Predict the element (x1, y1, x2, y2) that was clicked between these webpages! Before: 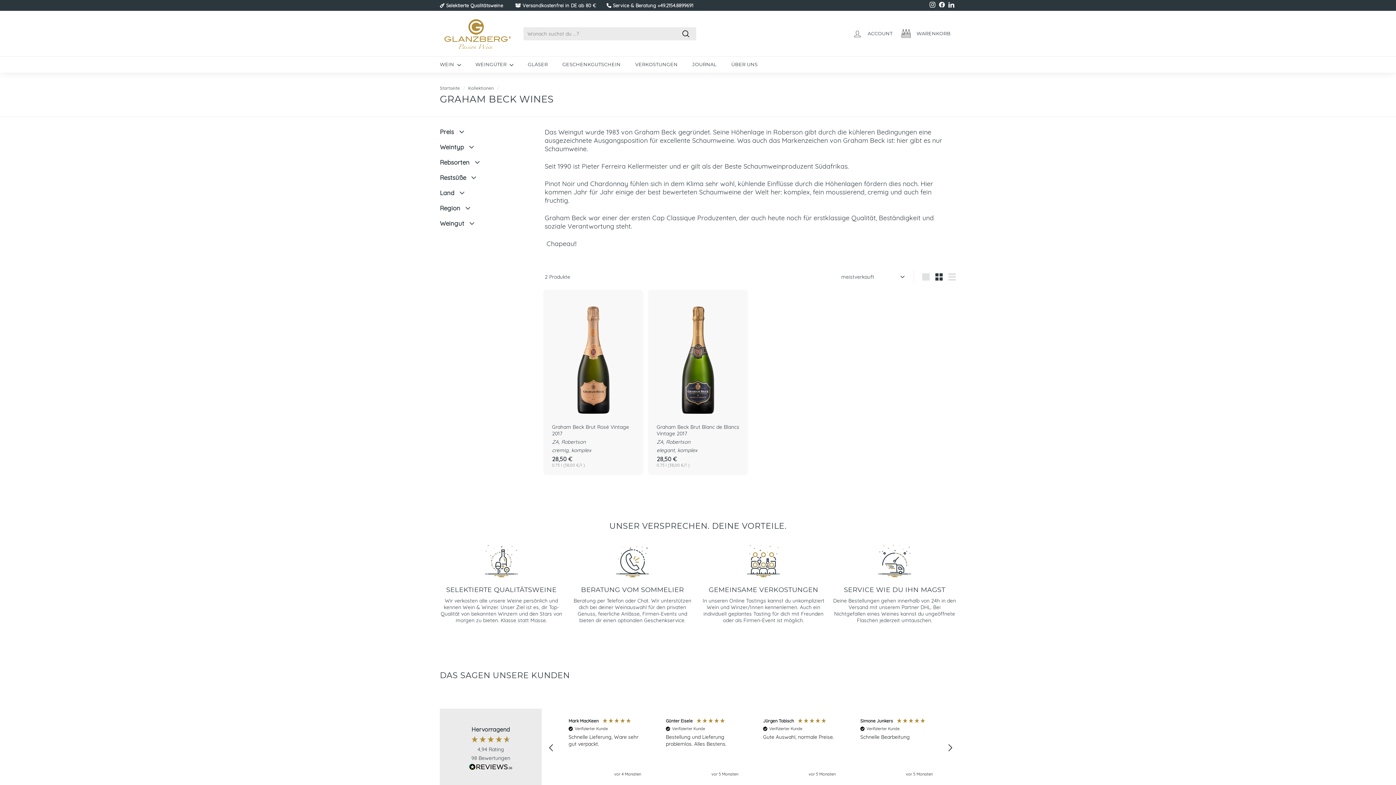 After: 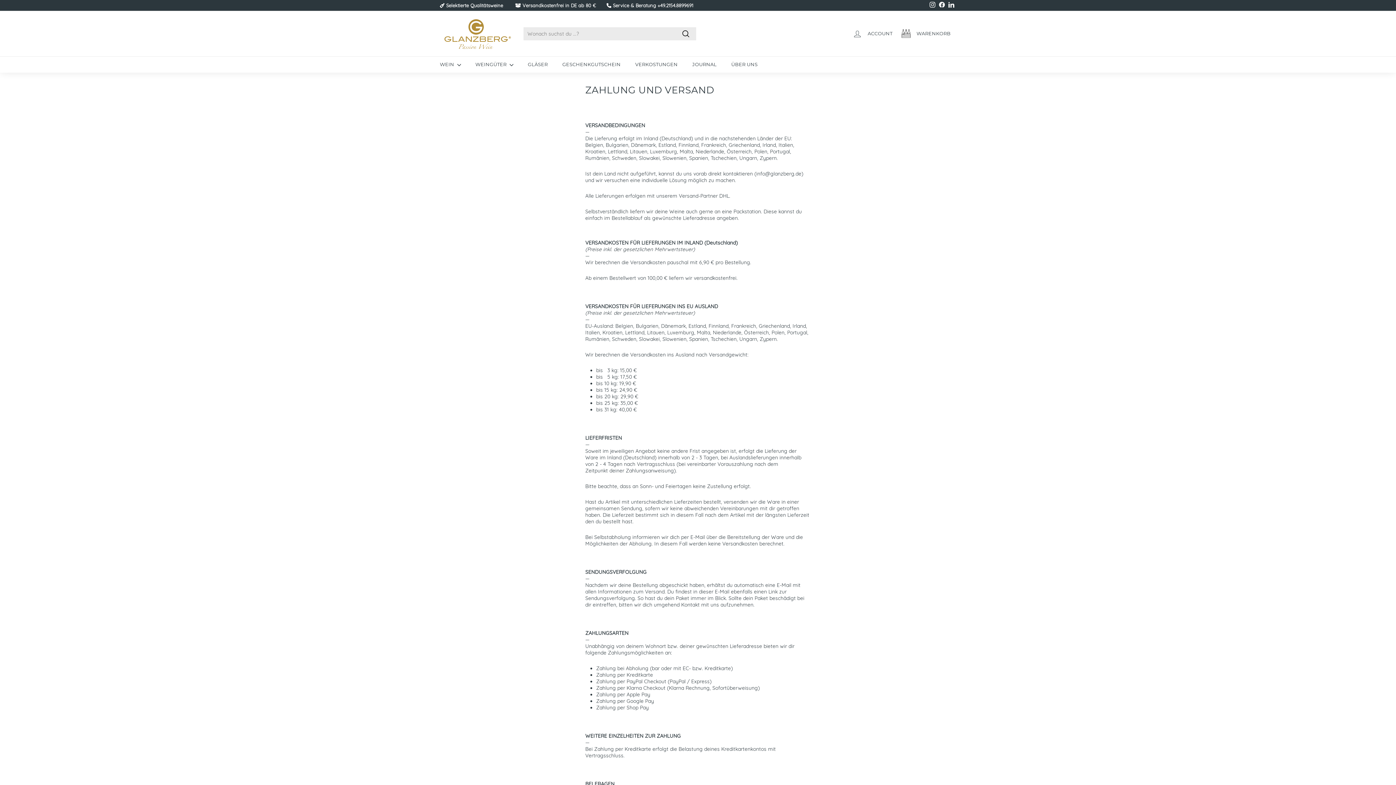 Action: label: Versandkostenfrei in DE ab 80 € bbox: (522, 2, 596, 8)